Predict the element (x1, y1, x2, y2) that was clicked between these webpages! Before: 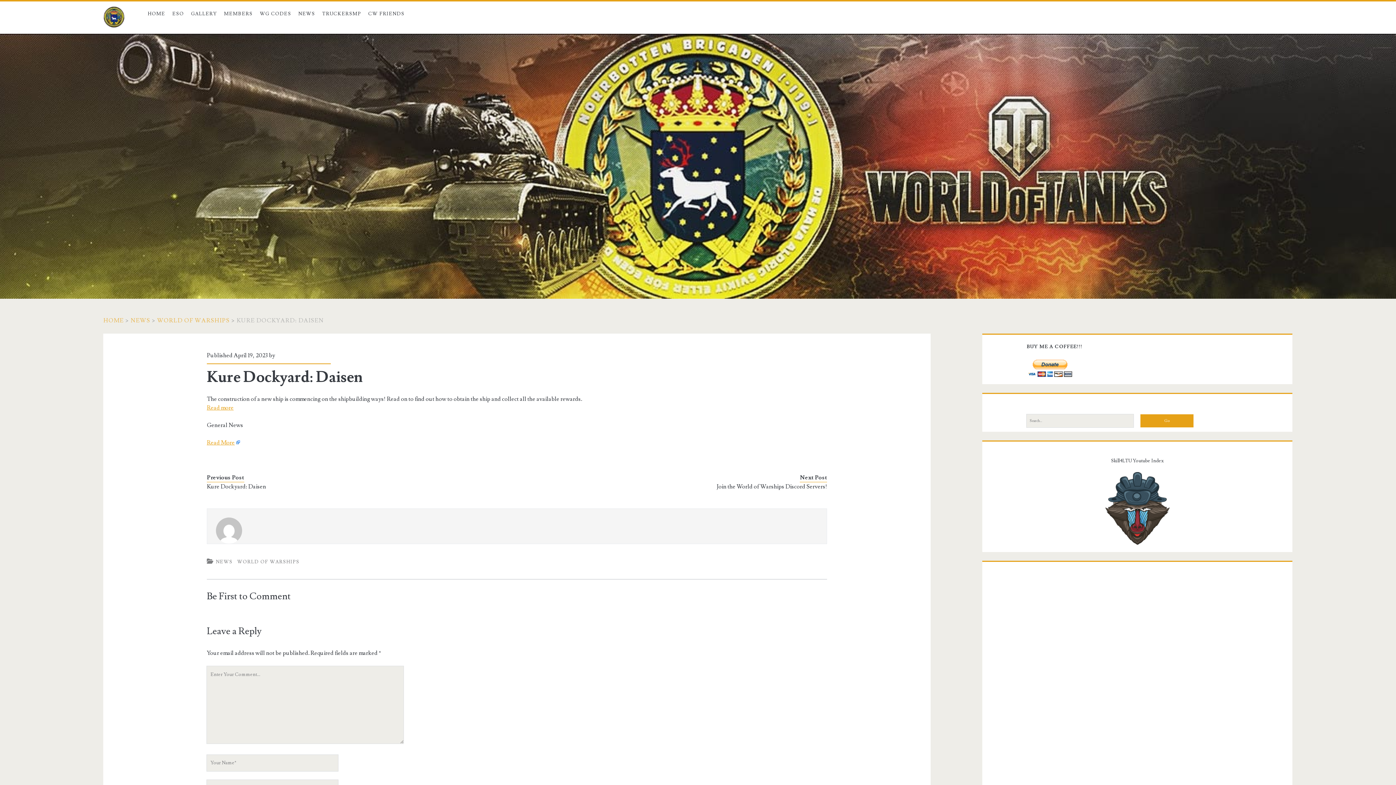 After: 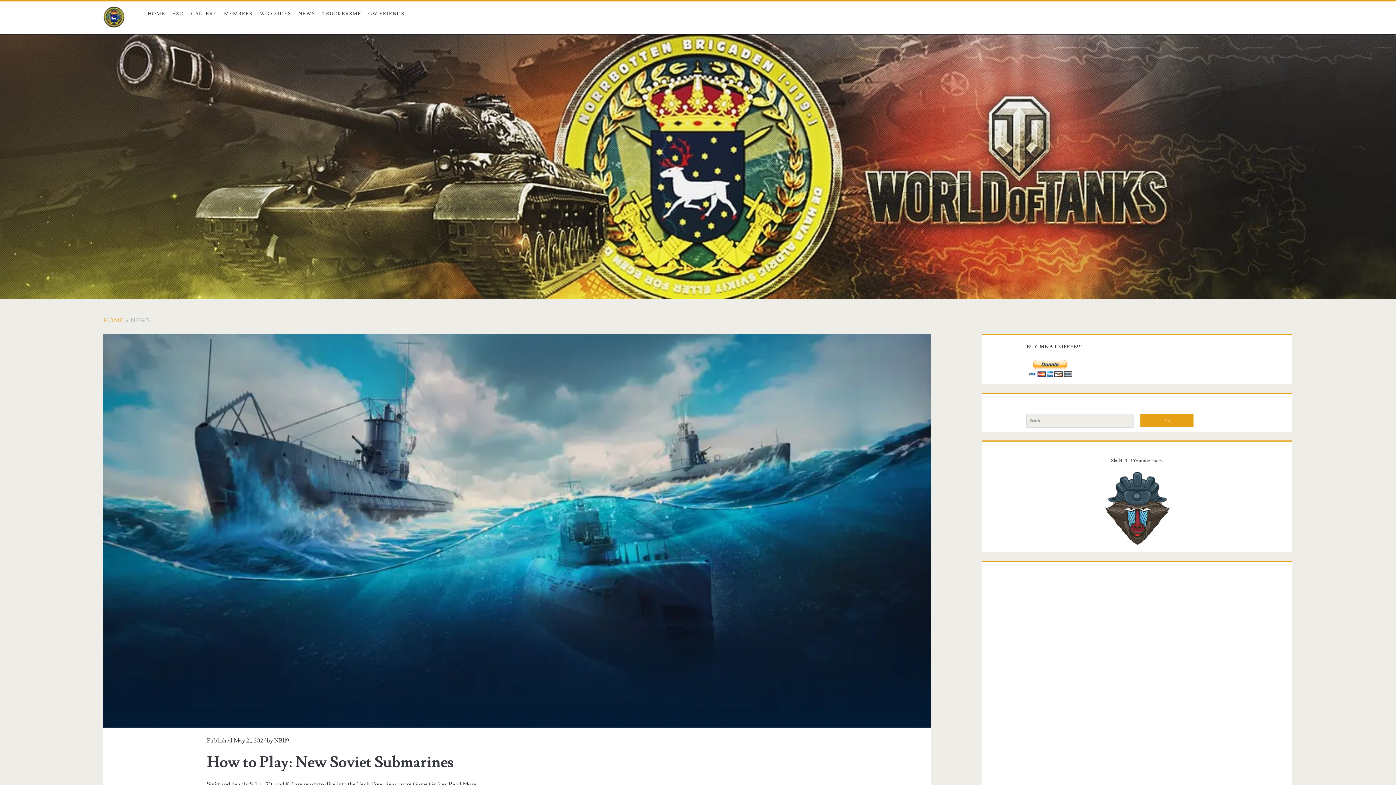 Action: bbox: (130, 317, 150, 324) label: NEWS